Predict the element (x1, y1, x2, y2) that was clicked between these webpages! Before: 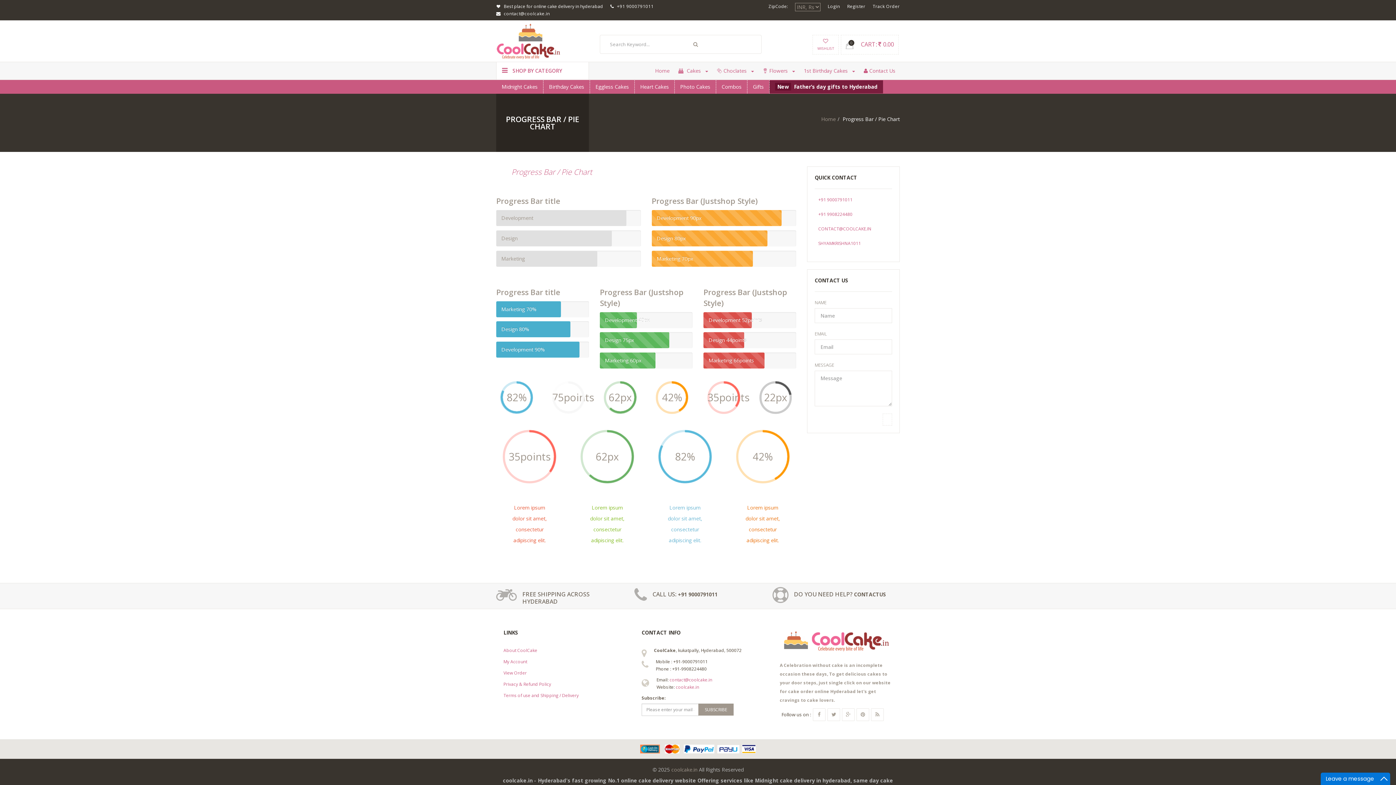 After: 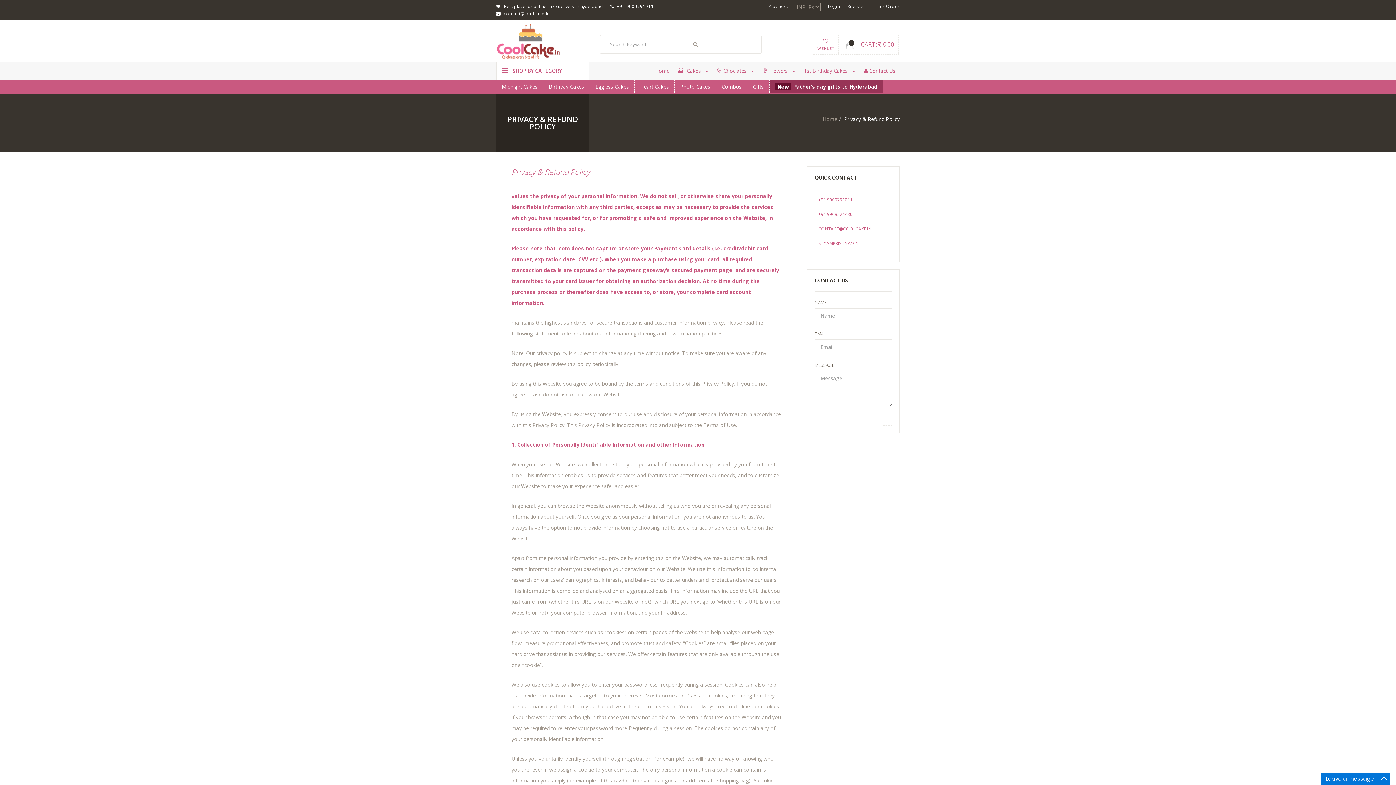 Action: bbox: (503, 681, 551, 687) label: Privacy & Refund Policy